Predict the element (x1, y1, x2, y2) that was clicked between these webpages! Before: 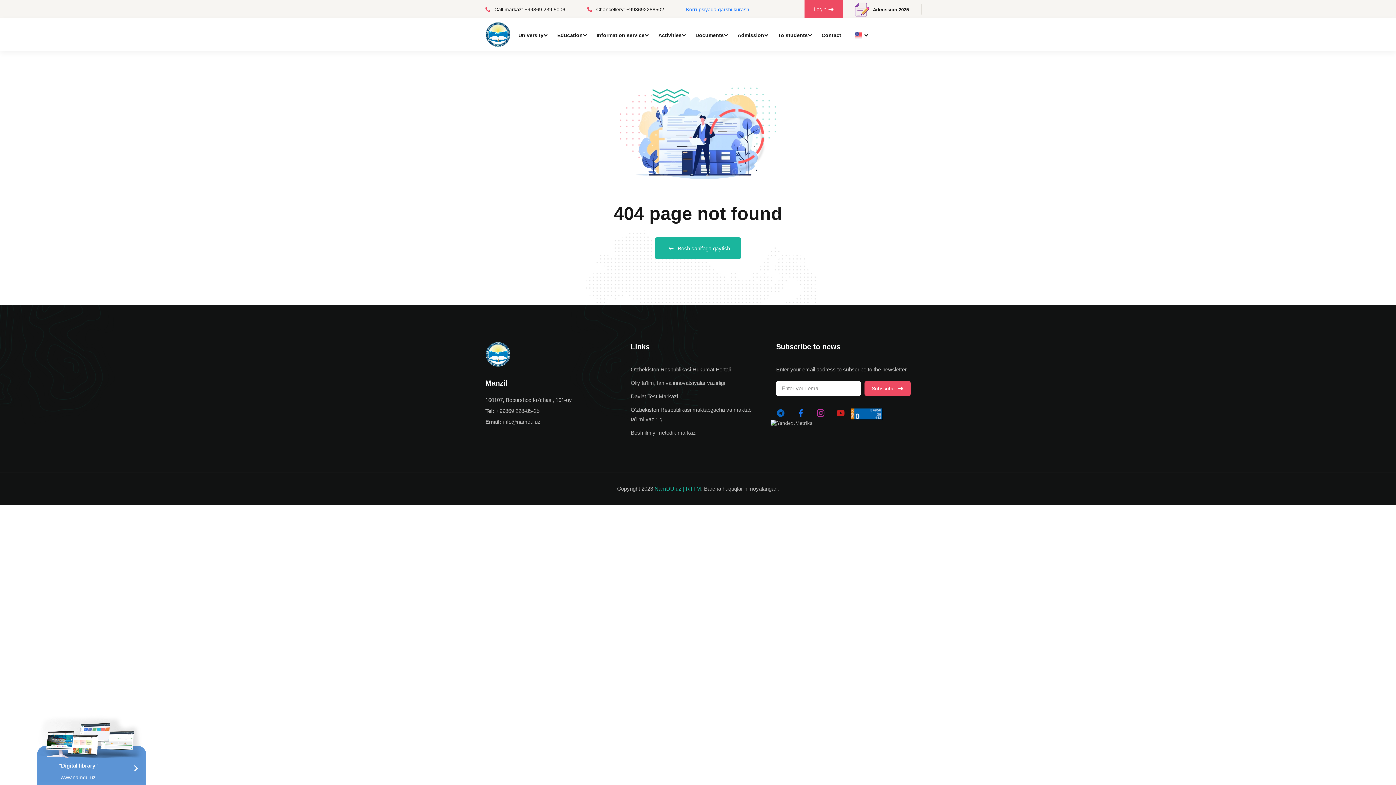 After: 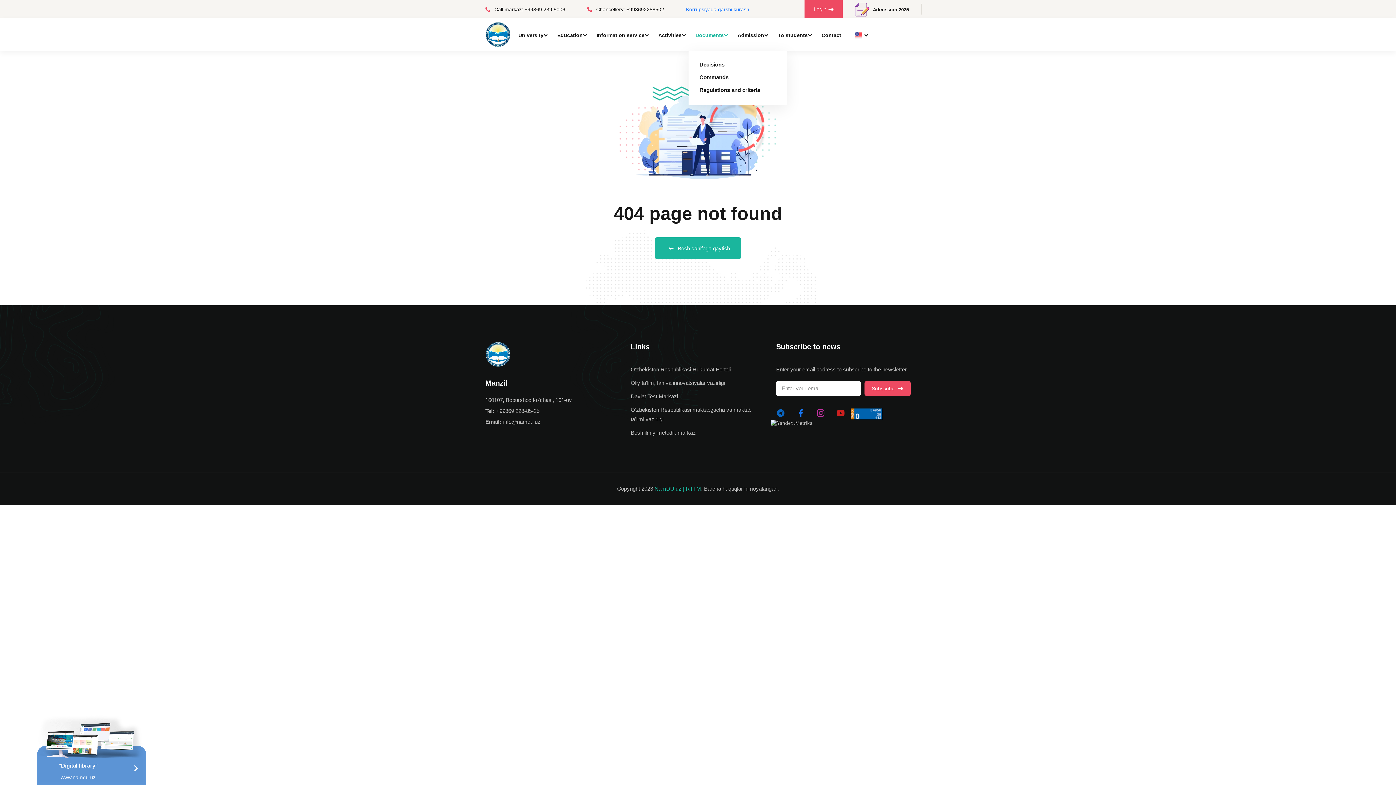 Action: label: Documents bbox: (688, 18, 730, 50)